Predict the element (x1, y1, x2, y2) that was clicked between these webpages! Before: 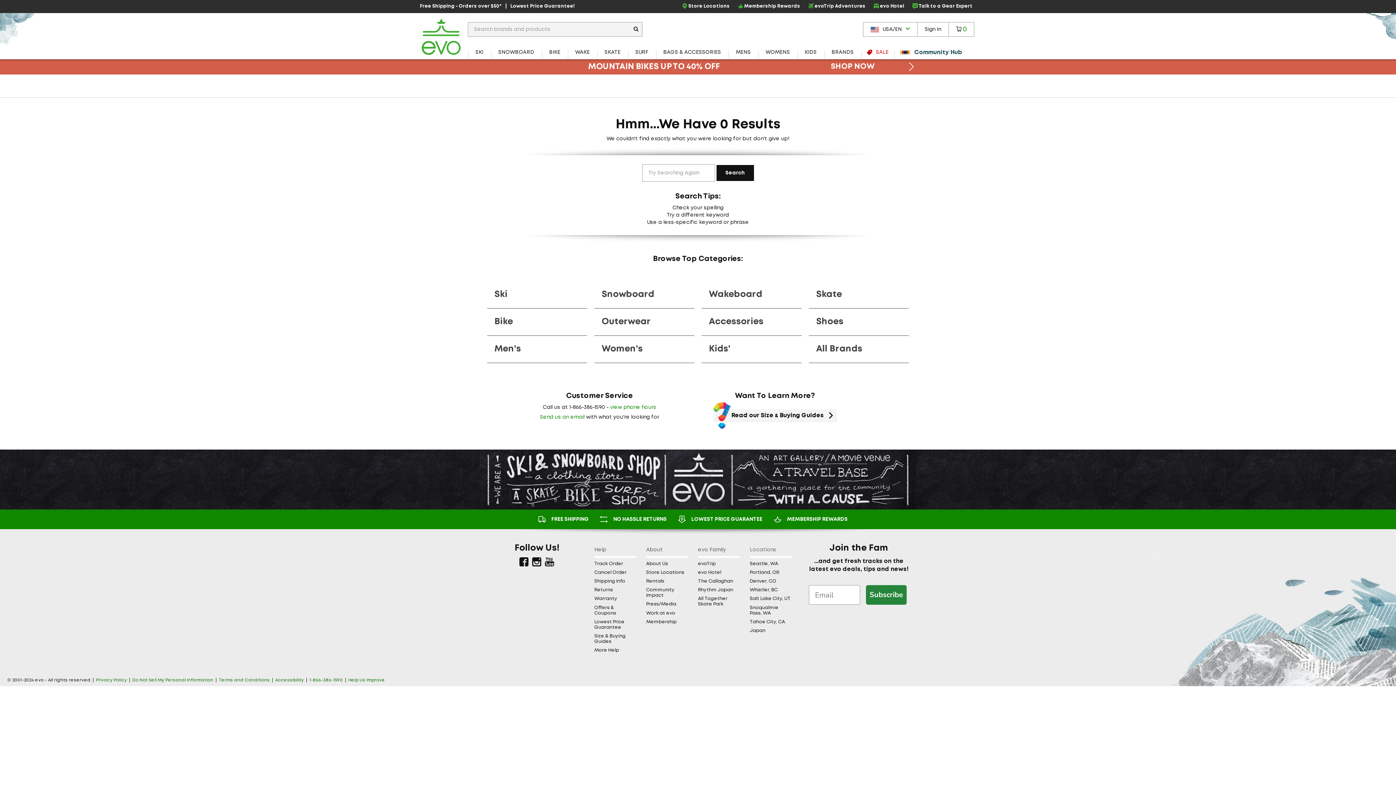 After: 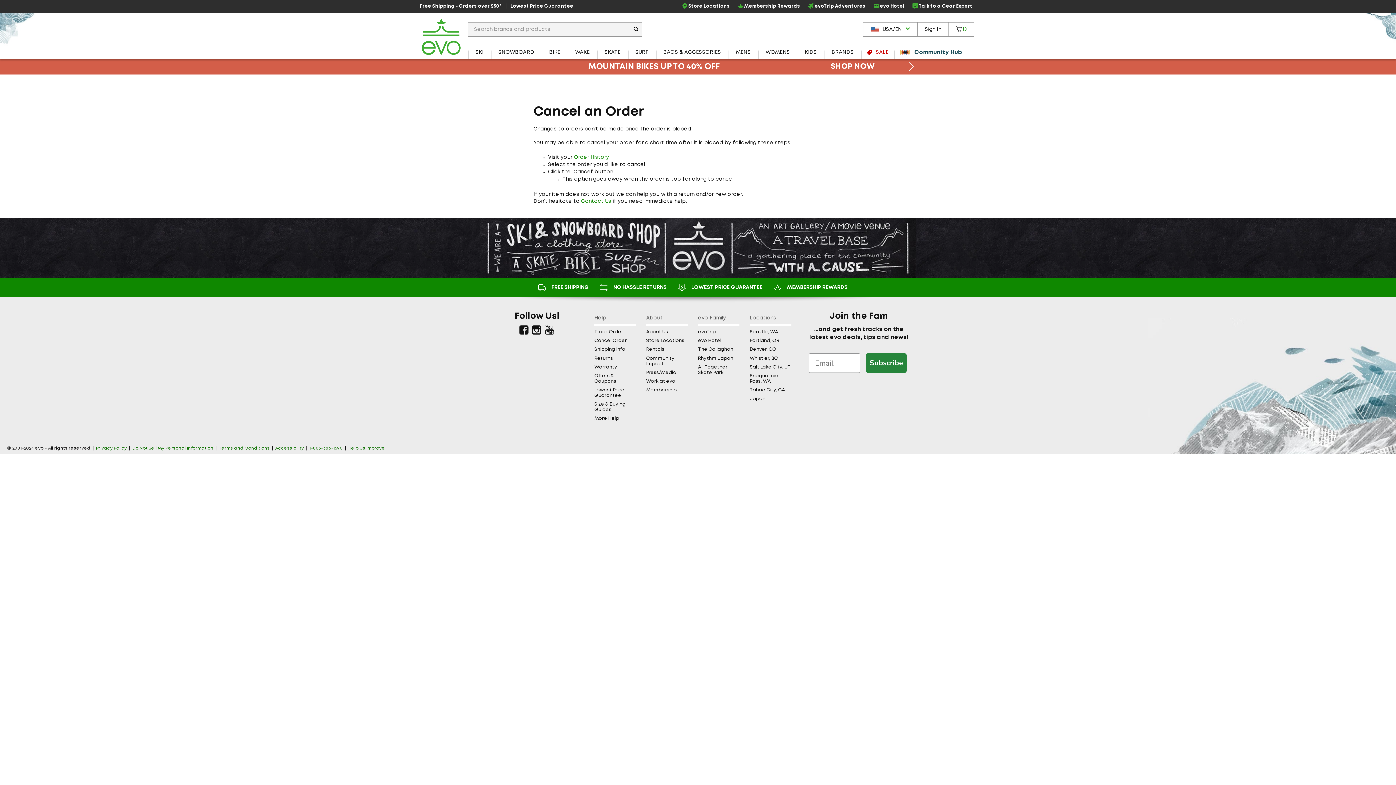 Action: bbox: (594, 570, 636, 575) label: Cancel Order